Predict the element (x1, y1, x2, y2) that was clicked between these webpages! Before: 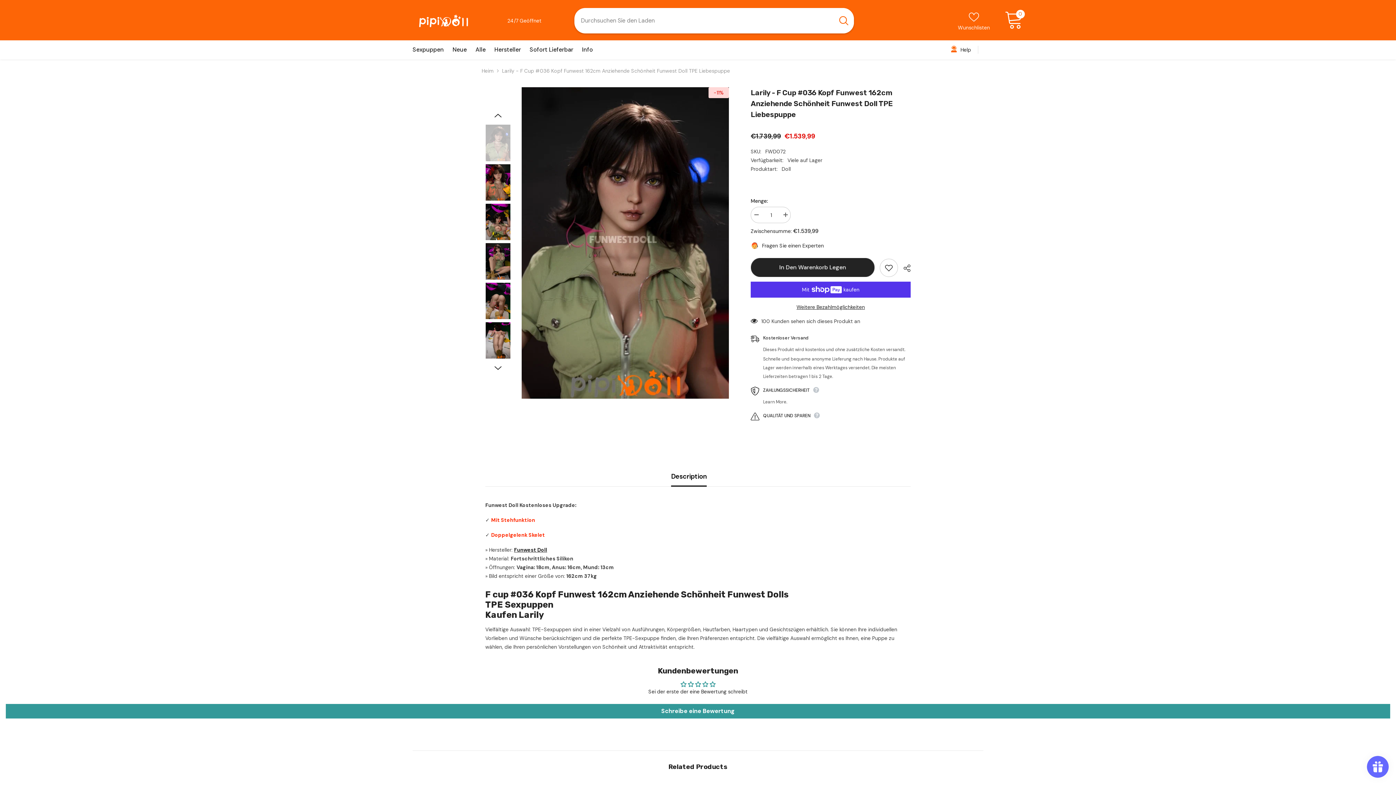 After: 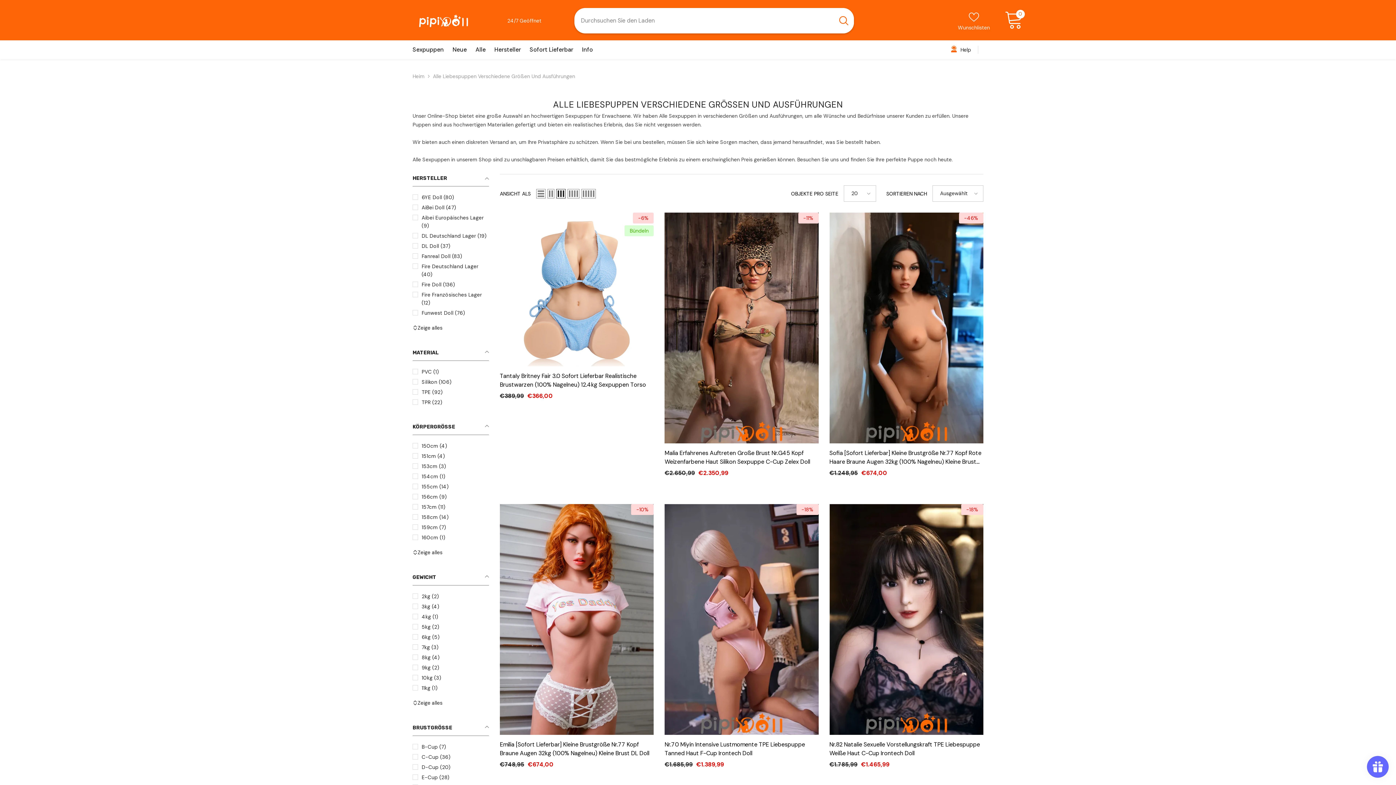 Action: label: Alle bbox: (471, 45, 490, 59)